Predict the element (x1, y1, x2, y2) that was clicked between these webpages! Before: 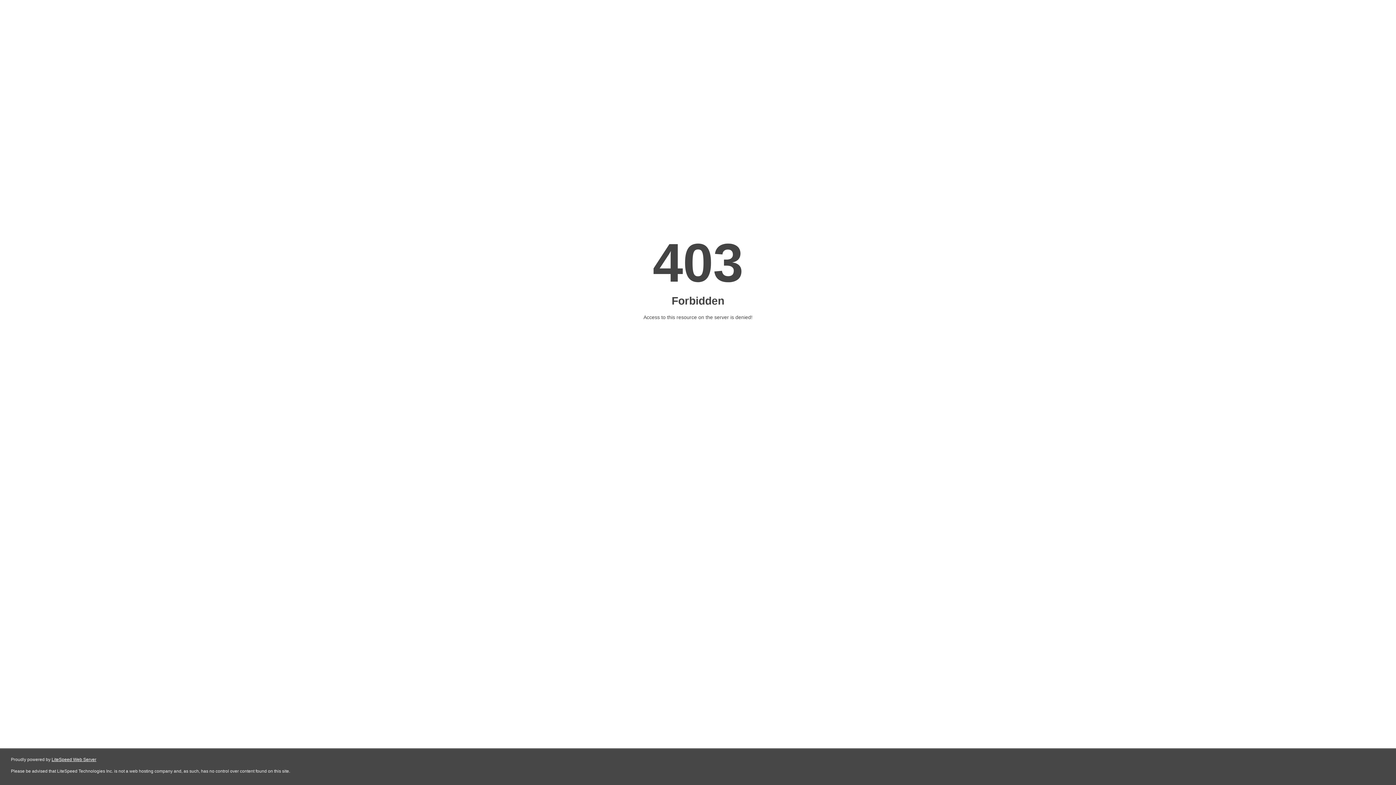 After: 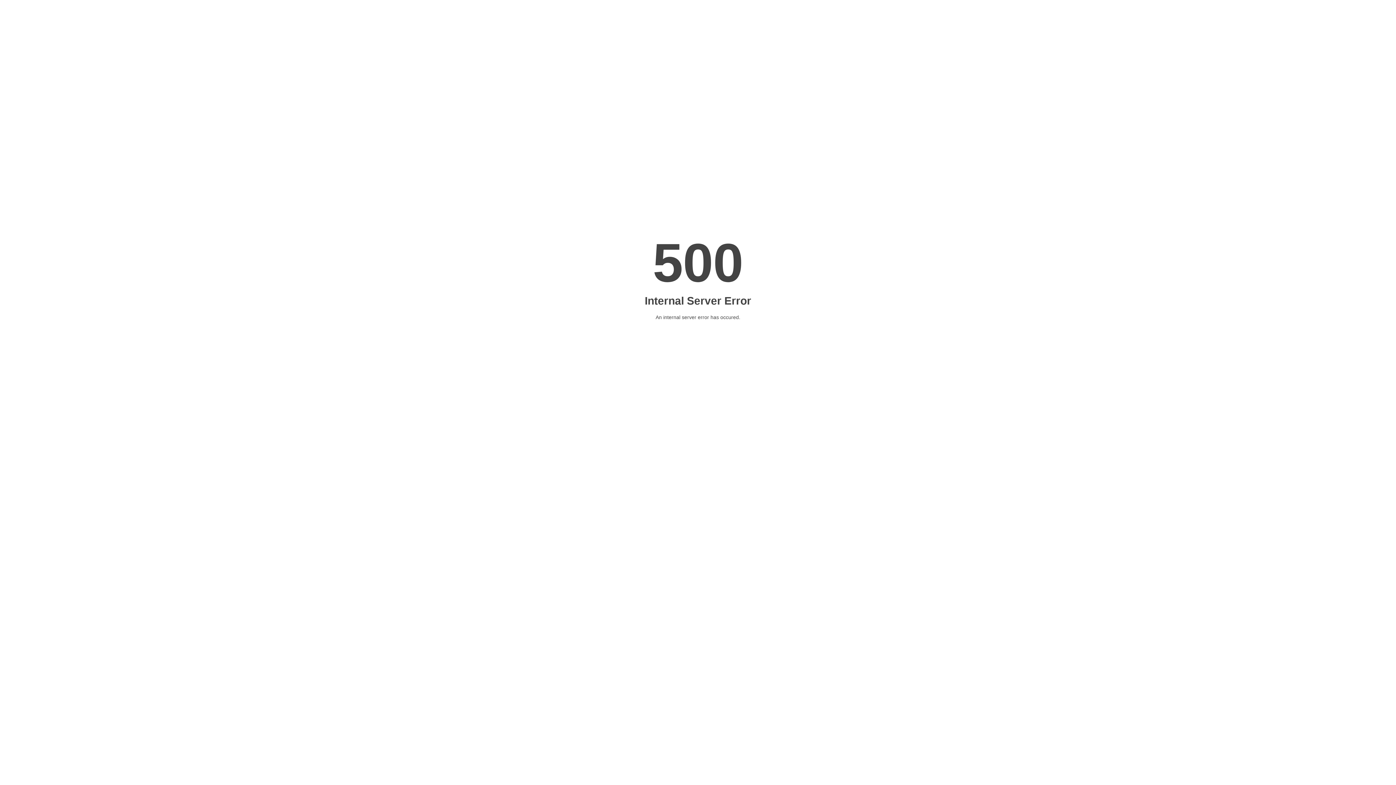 Action: label: LiteSpeed Web Server bbox: (51, 757, 96, 762)